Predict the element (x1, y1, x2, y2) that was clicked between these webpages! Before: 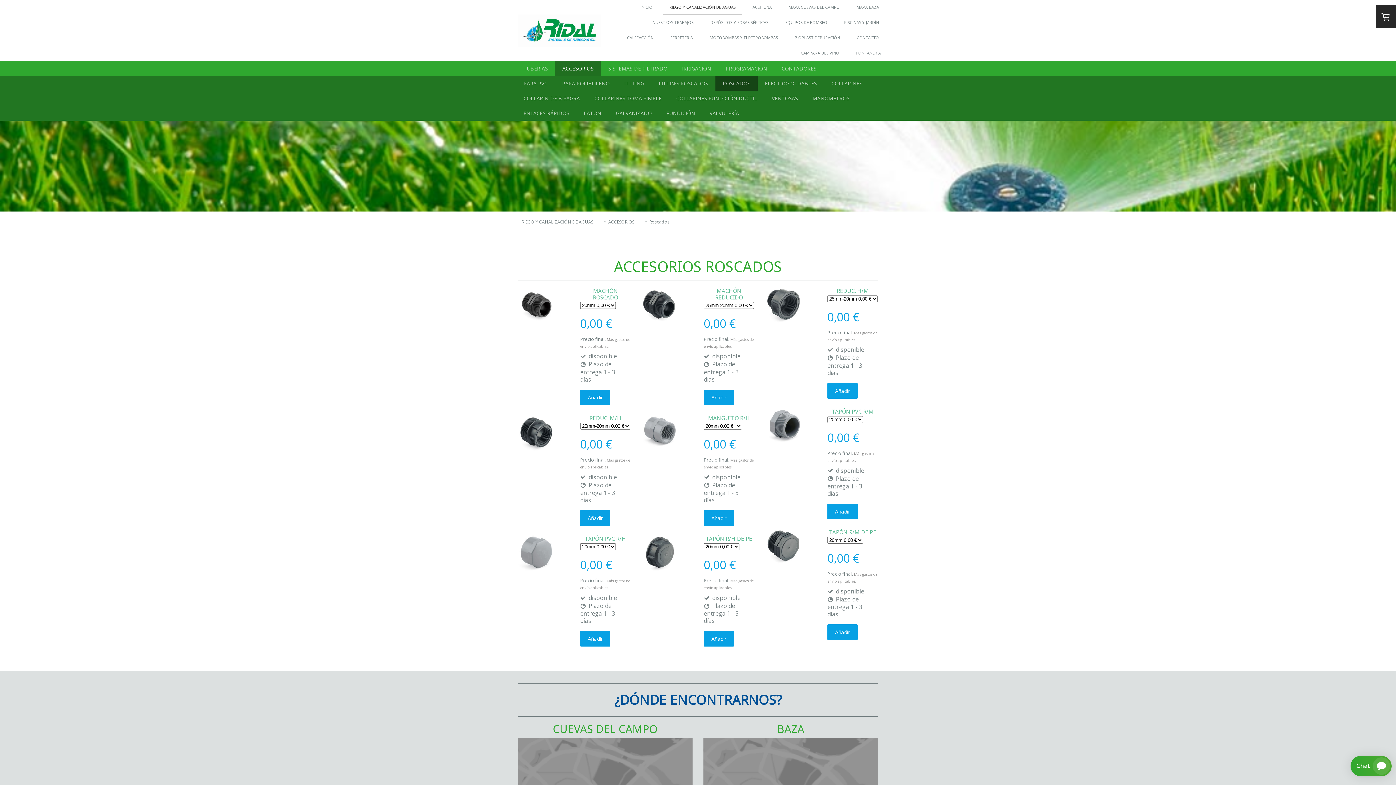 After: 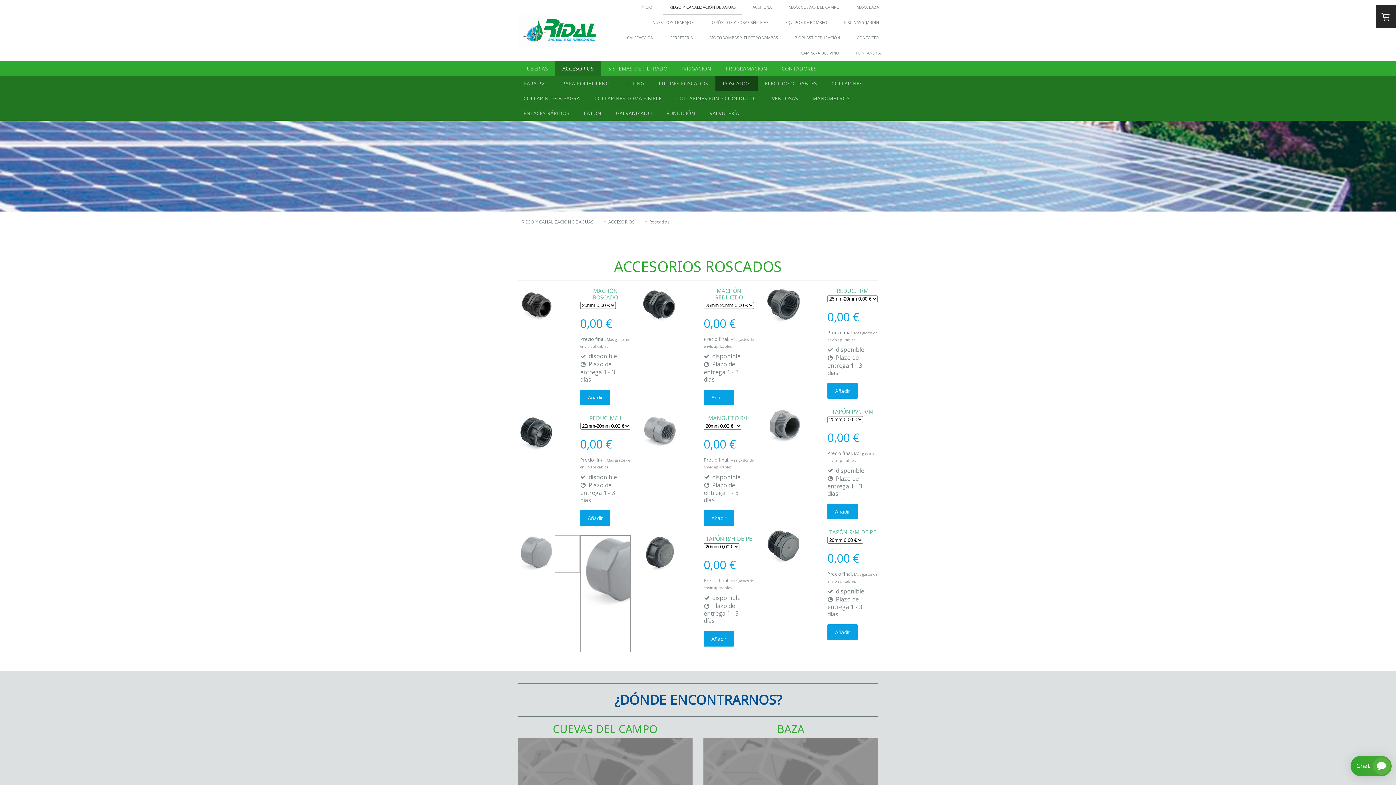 Action: bbox: (518, 535, 574, 574)